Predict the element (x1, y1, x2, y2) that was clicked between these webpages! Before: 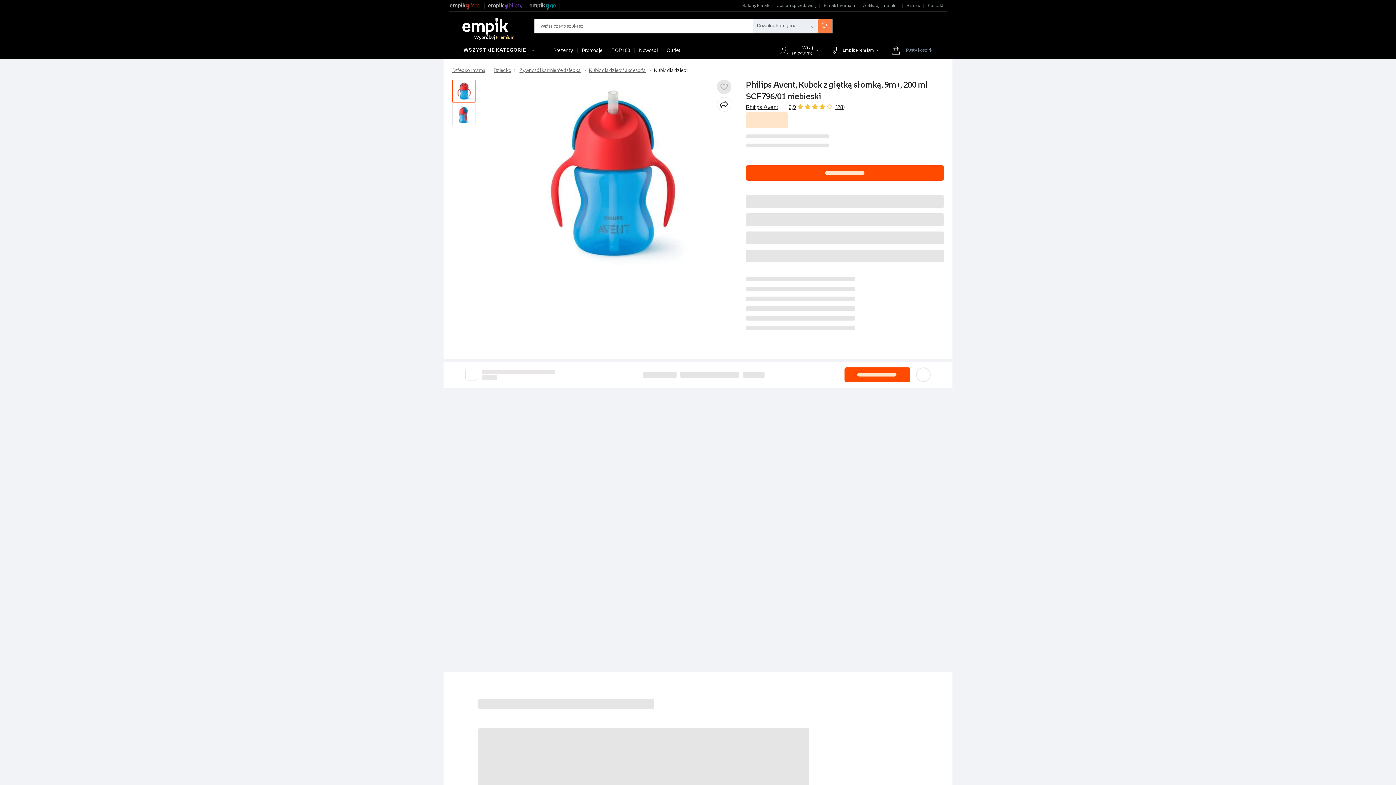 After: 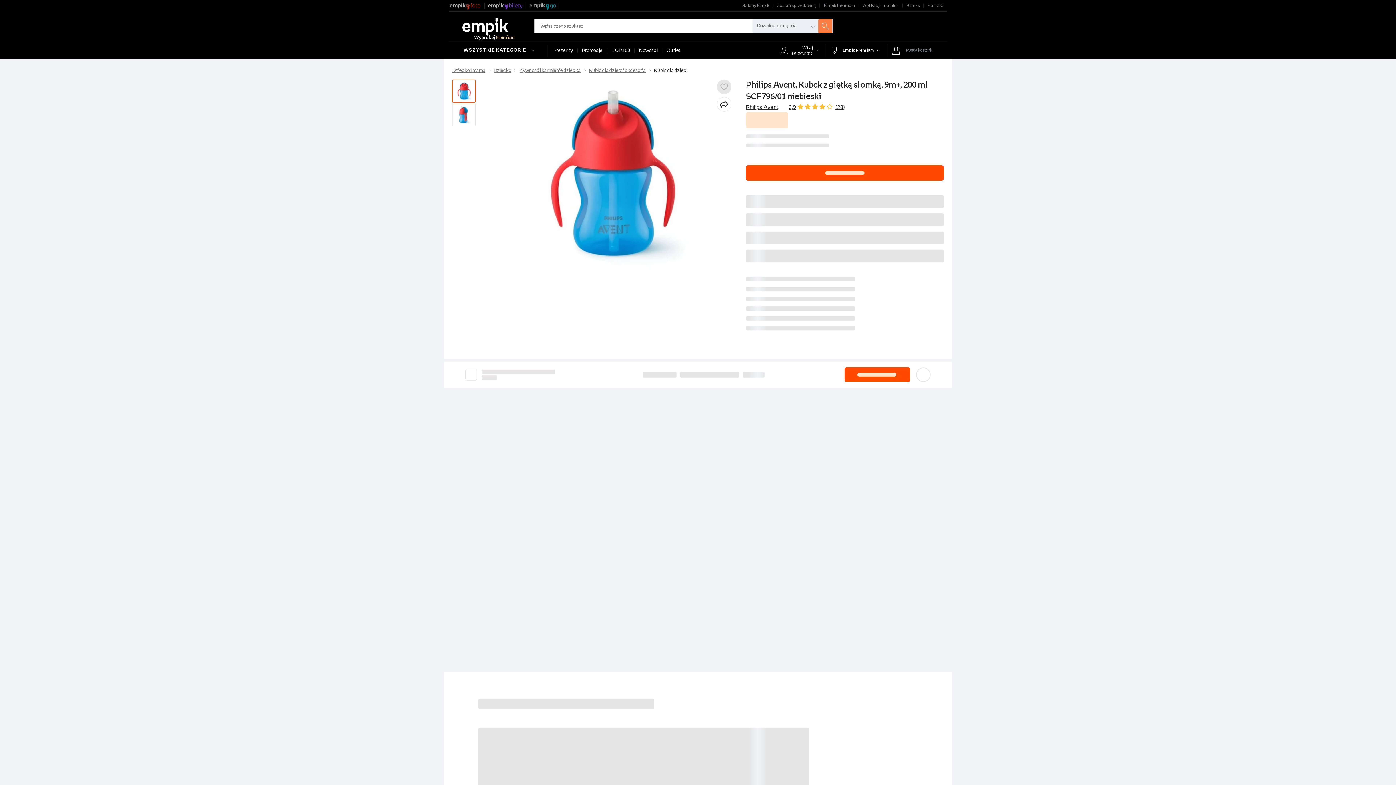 Action: bbox: (787, 102, 835, 112) label: 3,9	